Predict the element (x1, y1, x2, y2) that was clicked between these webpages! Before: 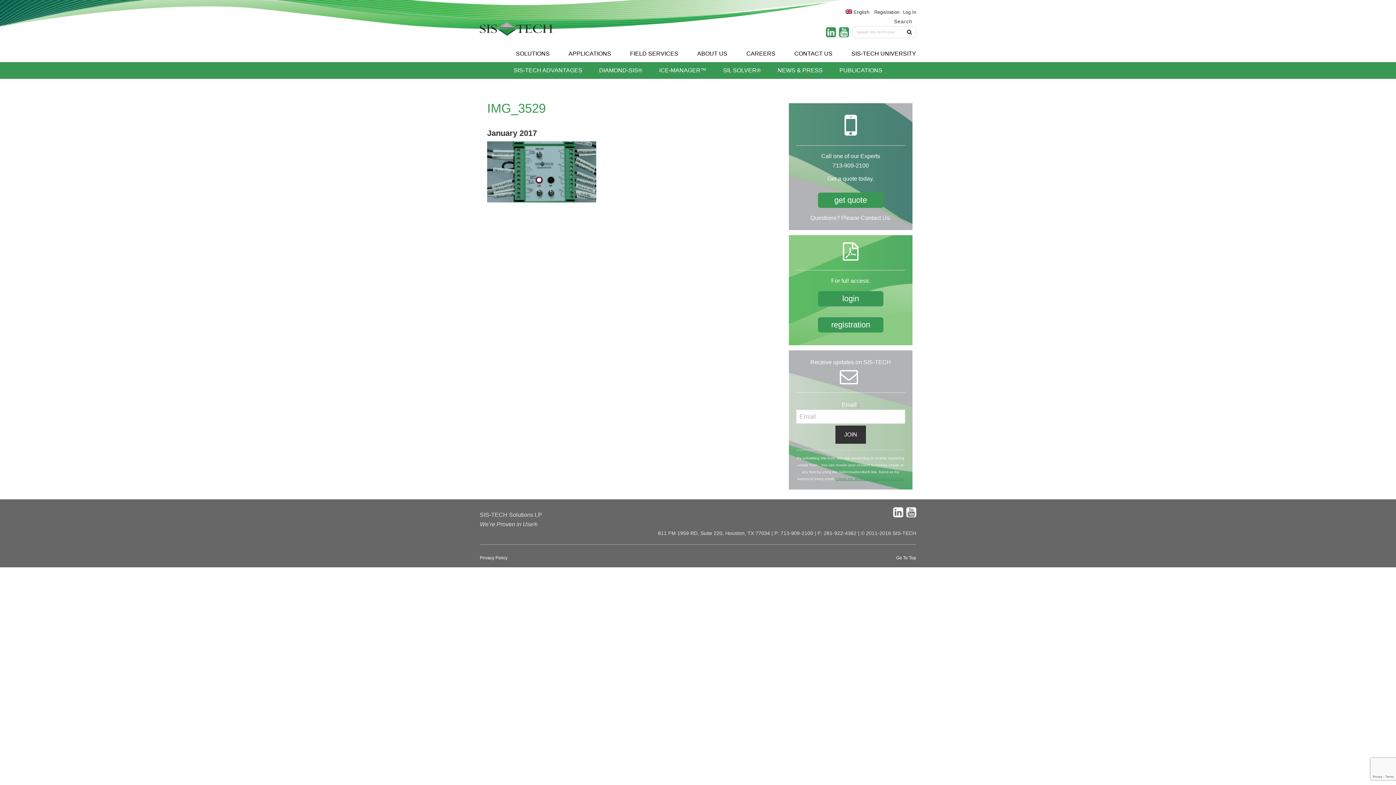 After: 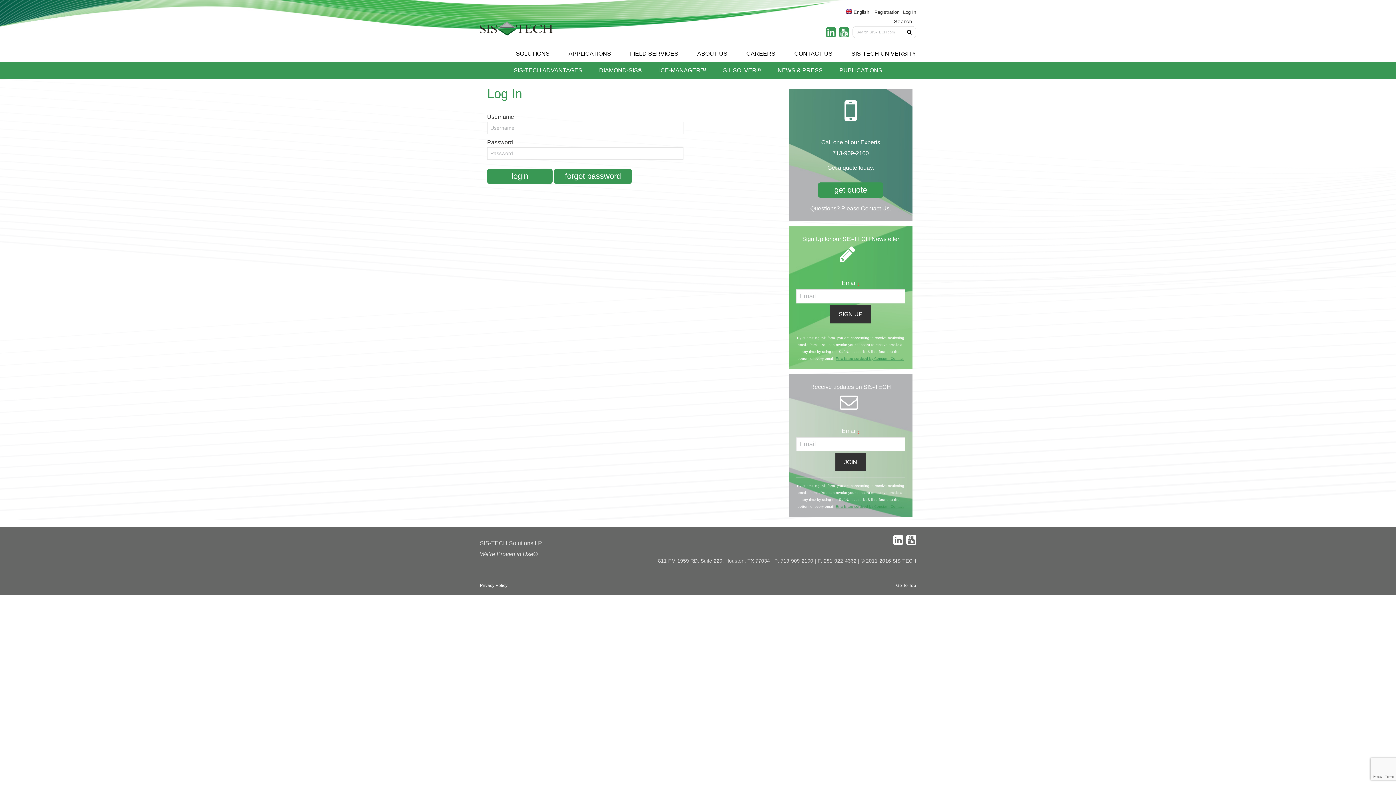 Action: bbox: (818, 296, 883, 302) label: login